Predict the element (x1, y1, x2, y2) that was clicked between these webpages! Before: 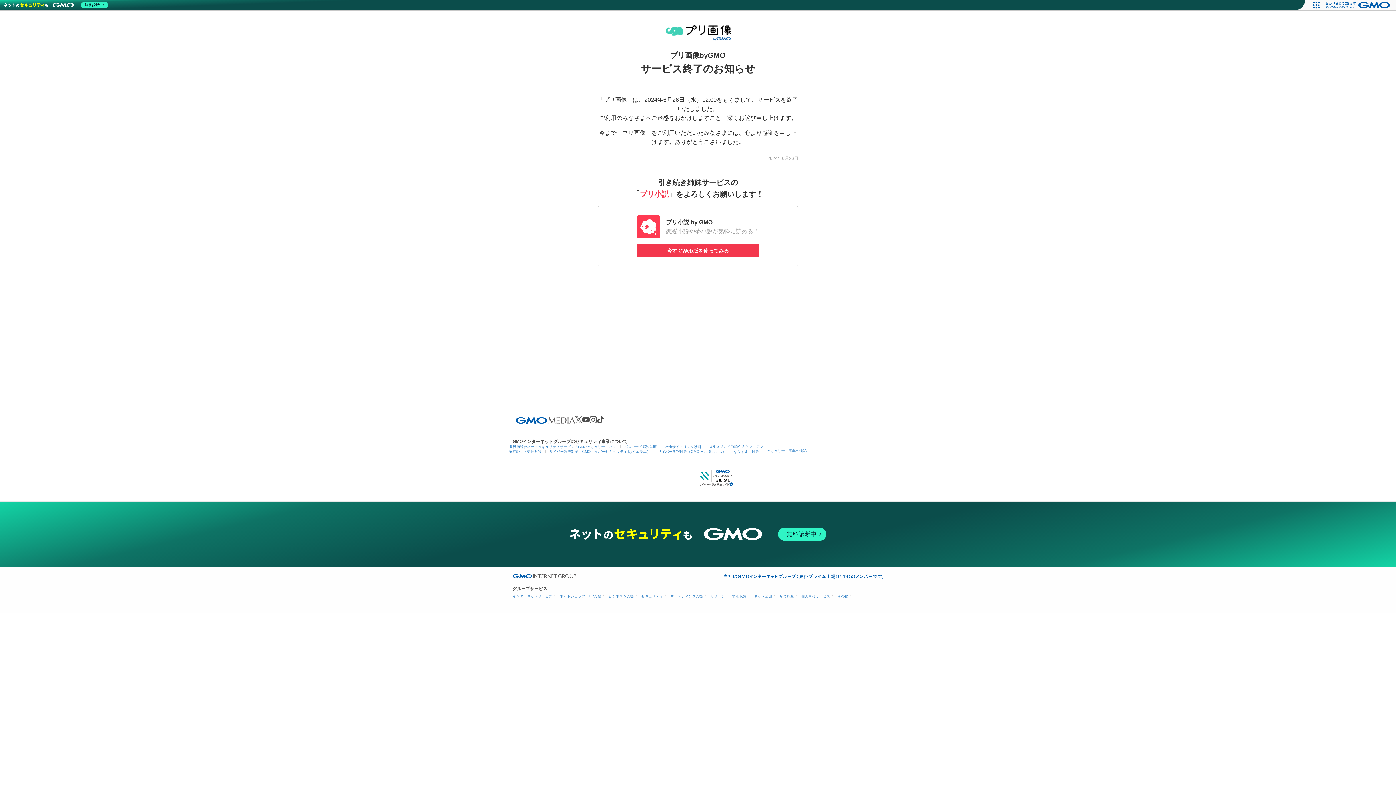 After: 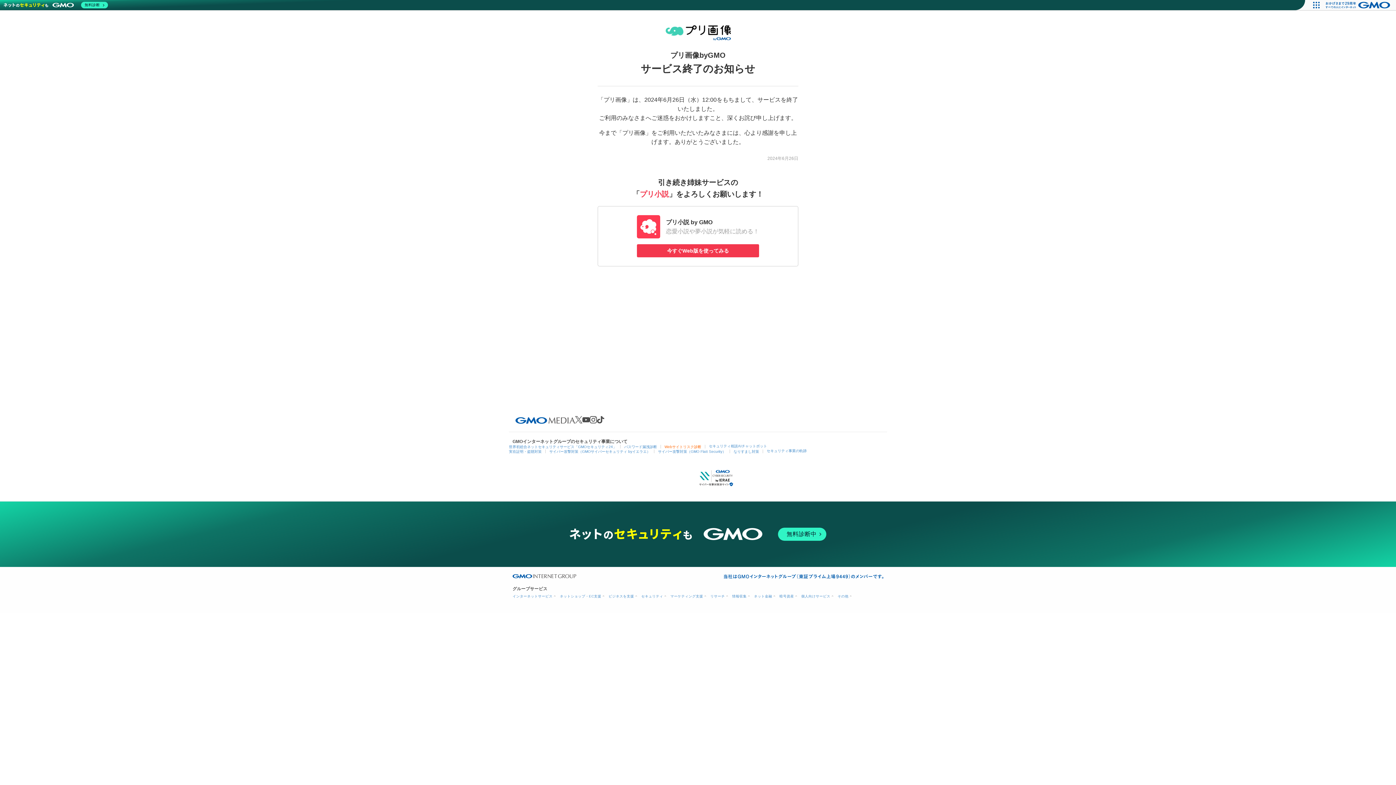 Action: label: Webサイトリスク診断 bbox: (664, 445, 701, 449)